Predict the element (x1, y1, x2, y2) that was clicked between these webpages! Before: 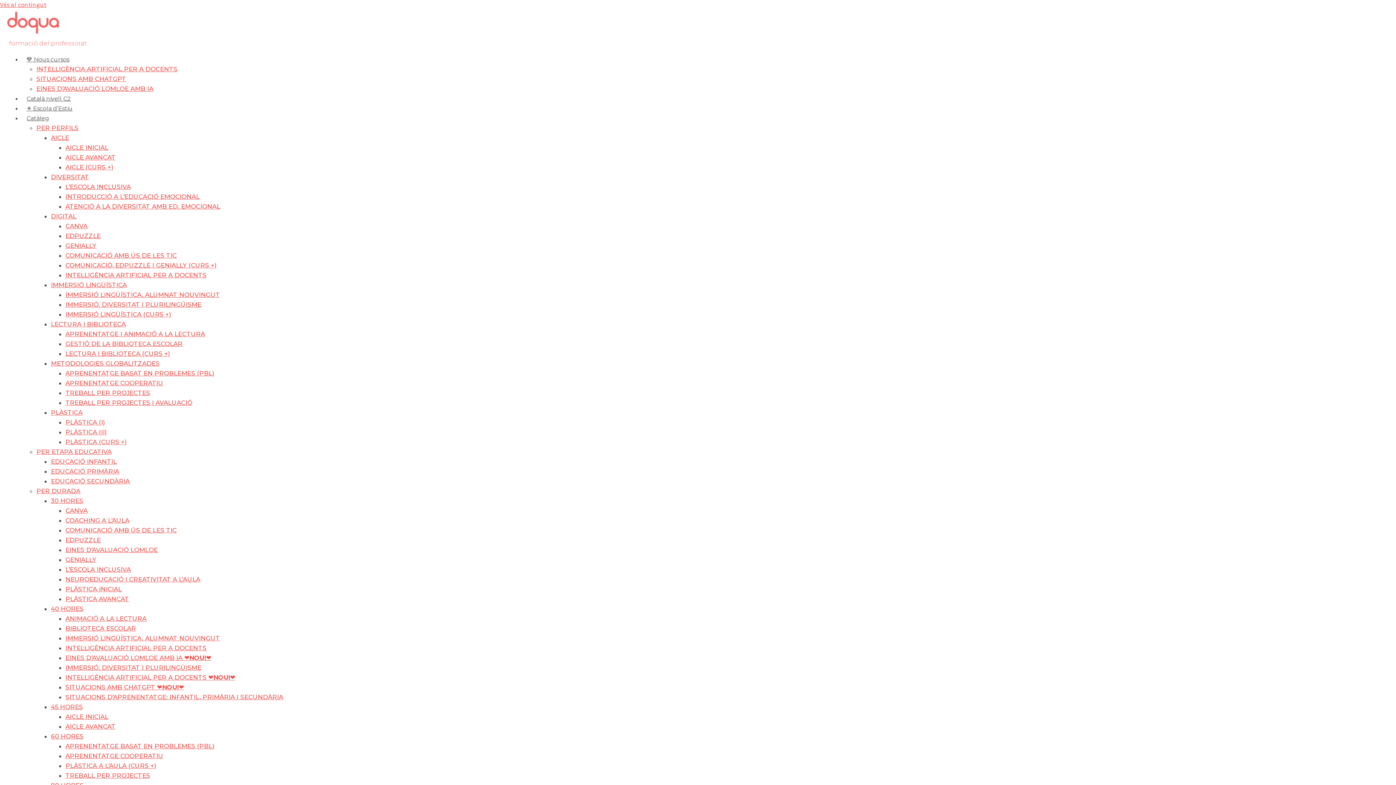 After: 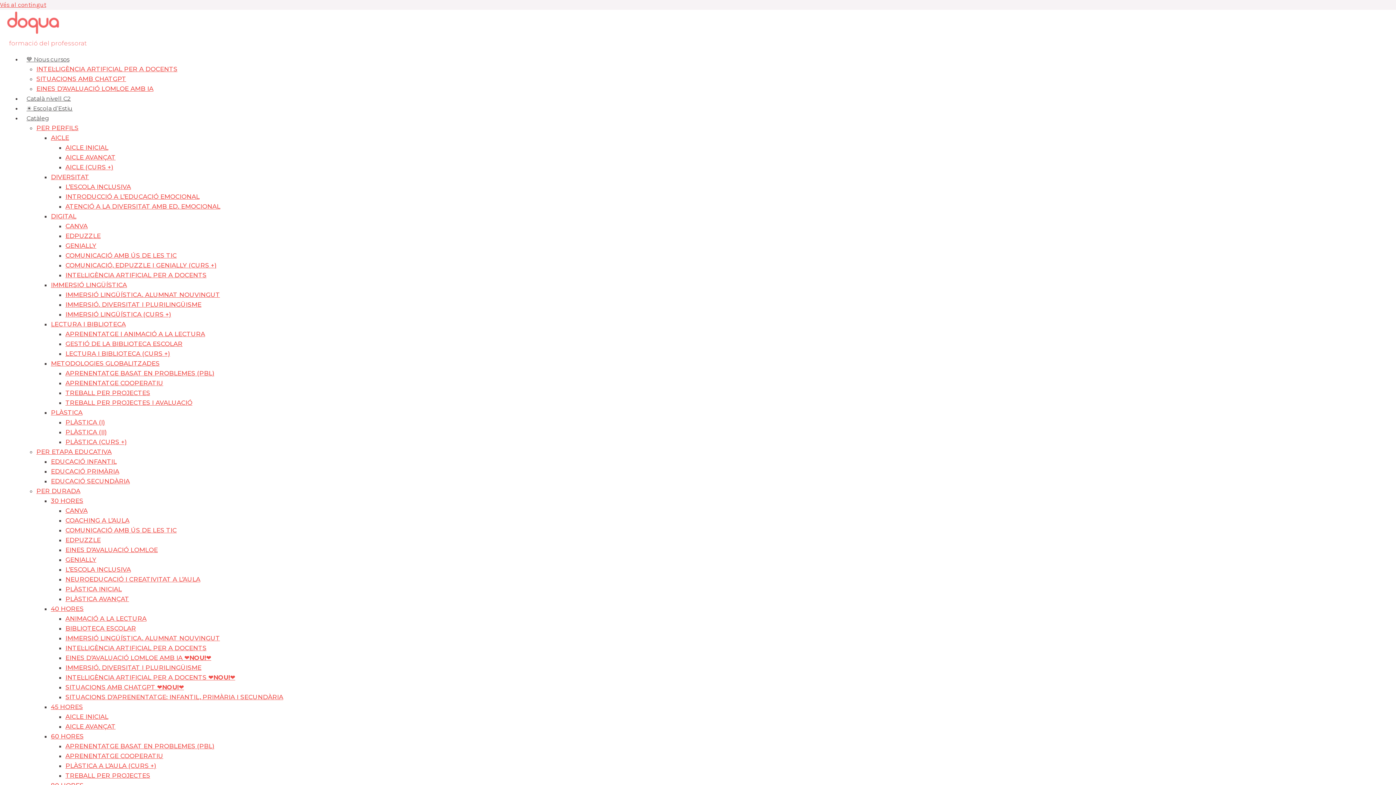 Action: label: L’ESCOLA INCLUSIVA bbox: (65, 566, 130, 573)